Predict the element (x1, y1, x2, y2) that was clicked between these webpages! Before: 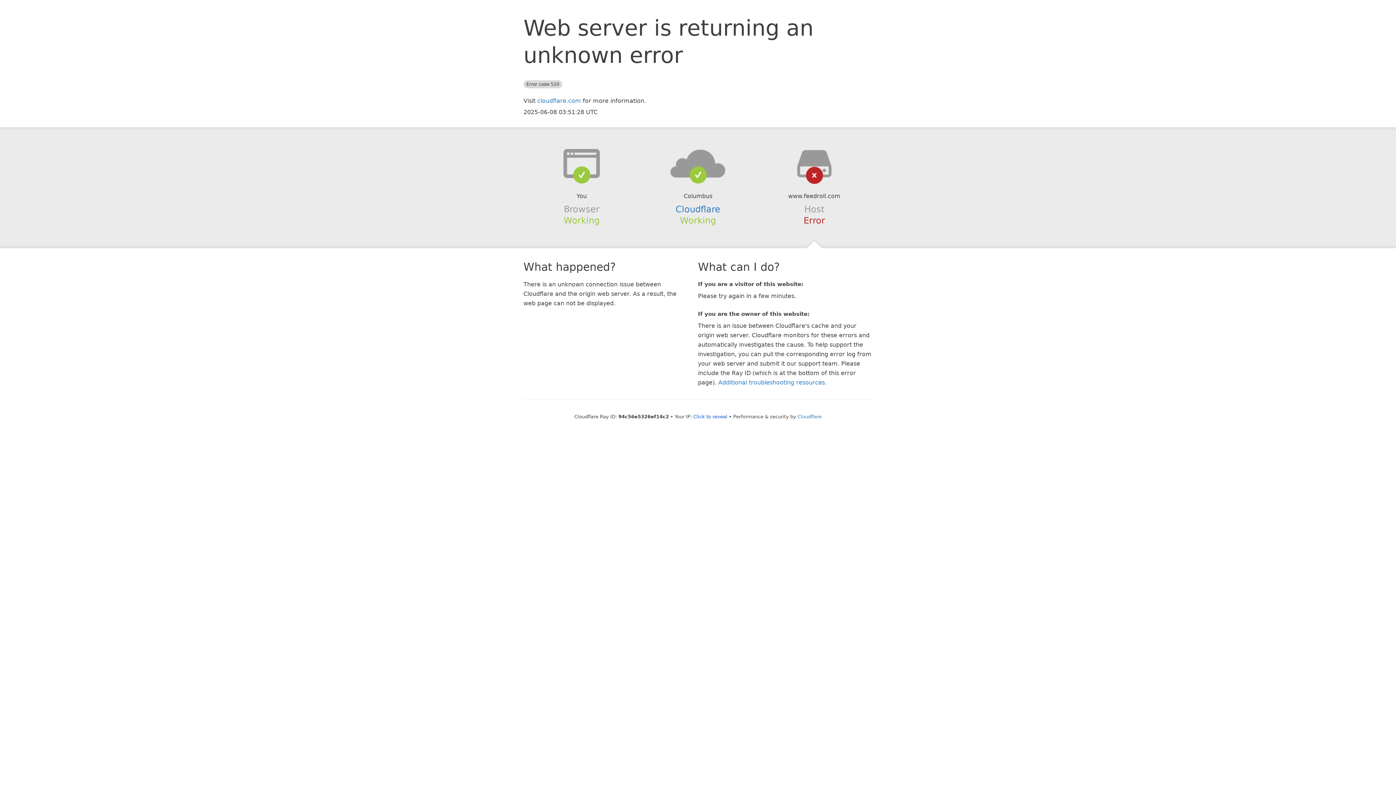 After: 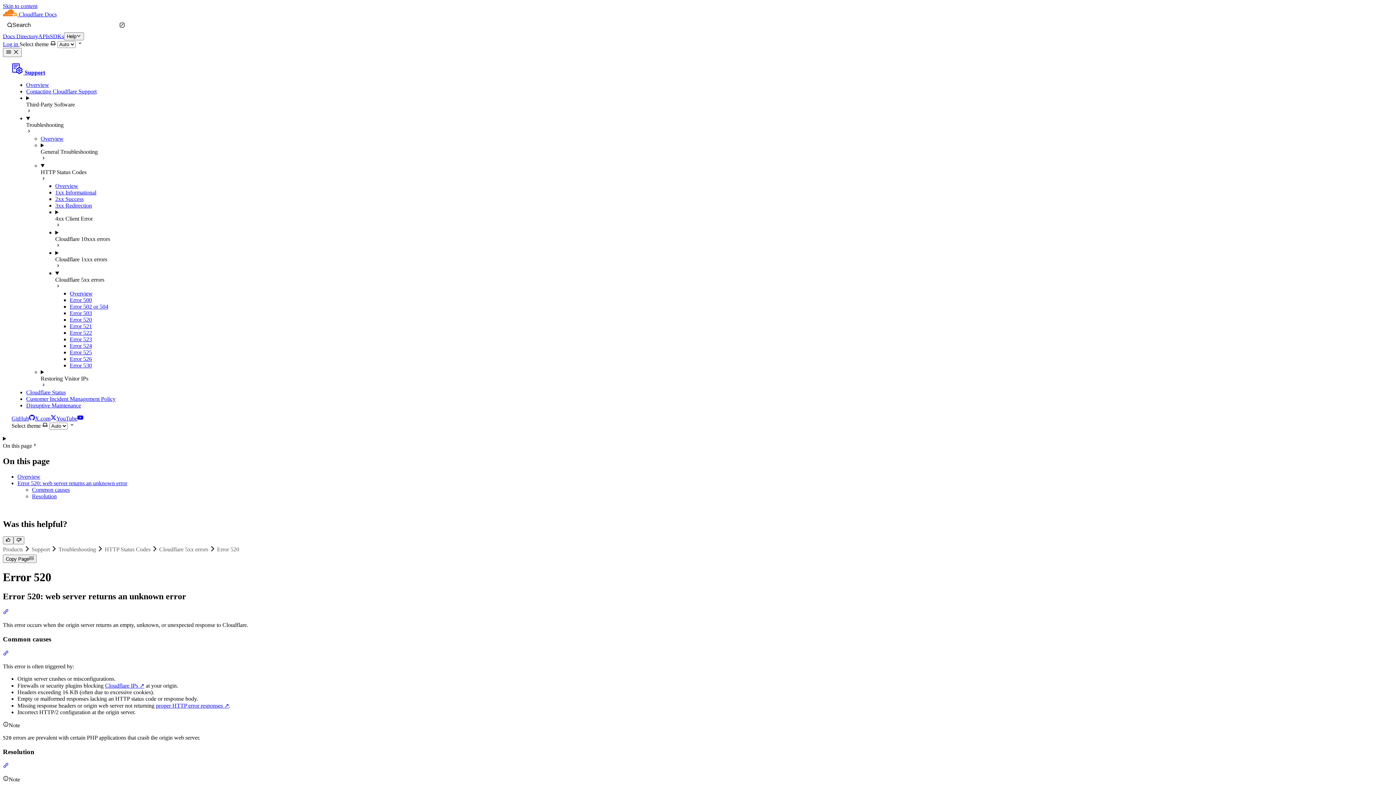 Action: bbox: (718, 379, 825, 386) label: Additional troubleshooting resources